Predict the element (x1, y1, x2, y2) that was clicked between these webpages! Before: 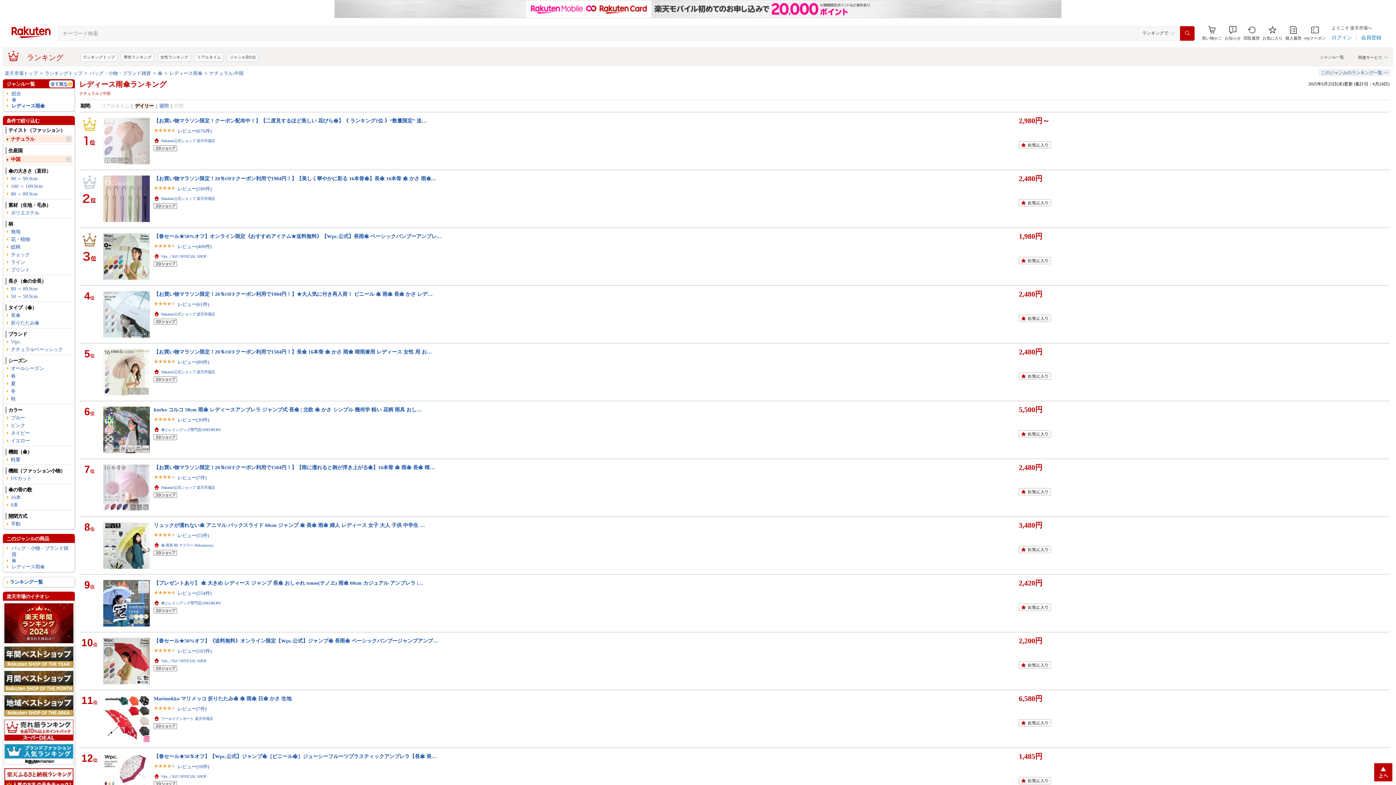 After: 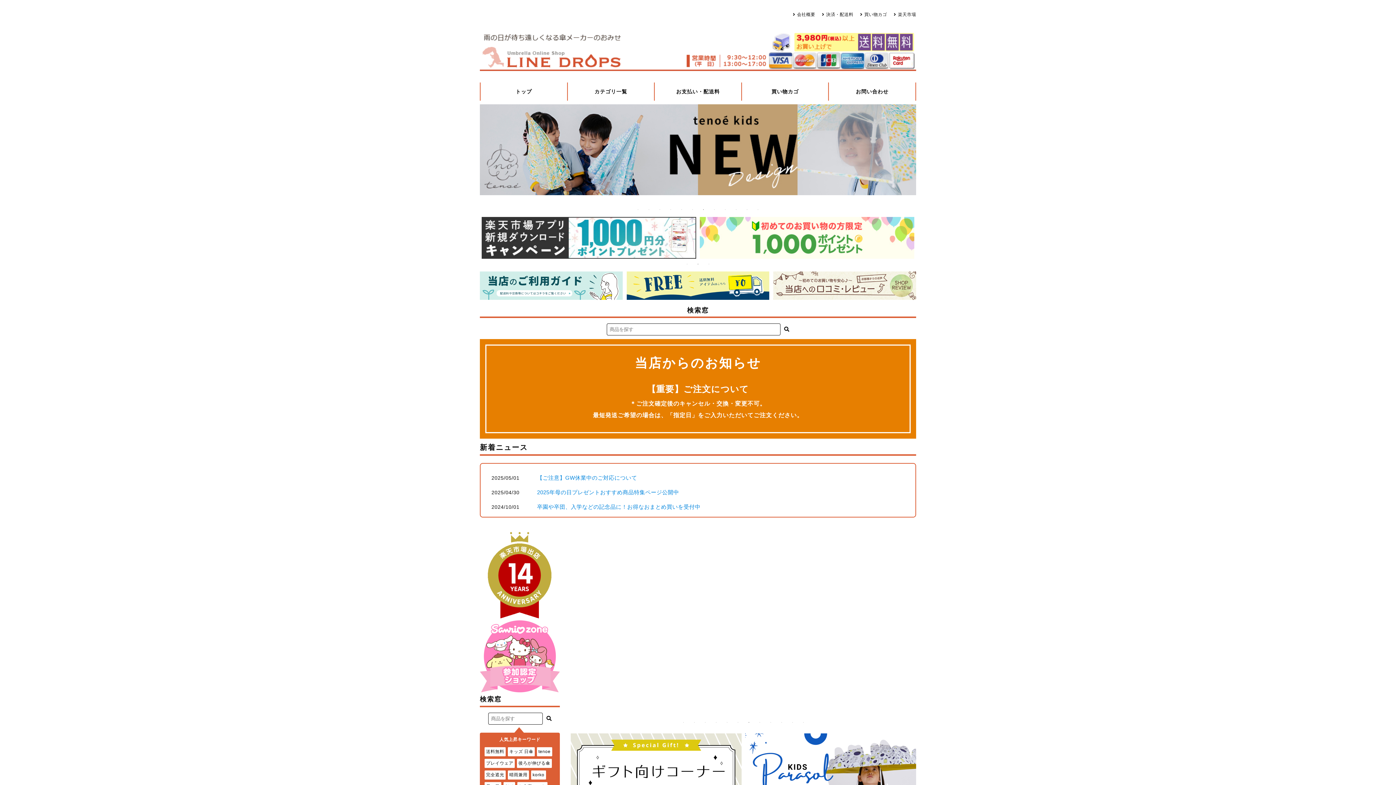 Action: label: 傘とレイングッズ専門店LINEDROPS bbox: (161, 601, 221, 605)